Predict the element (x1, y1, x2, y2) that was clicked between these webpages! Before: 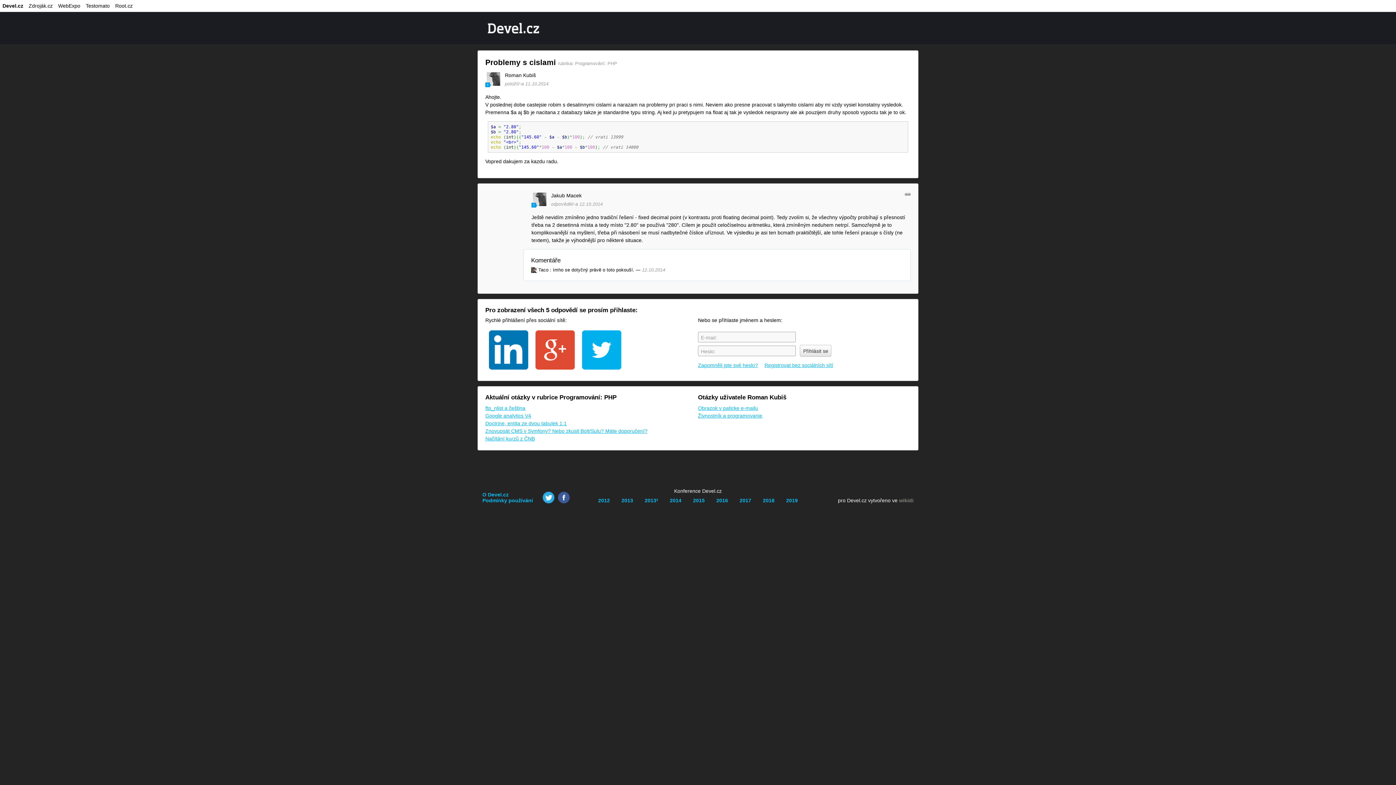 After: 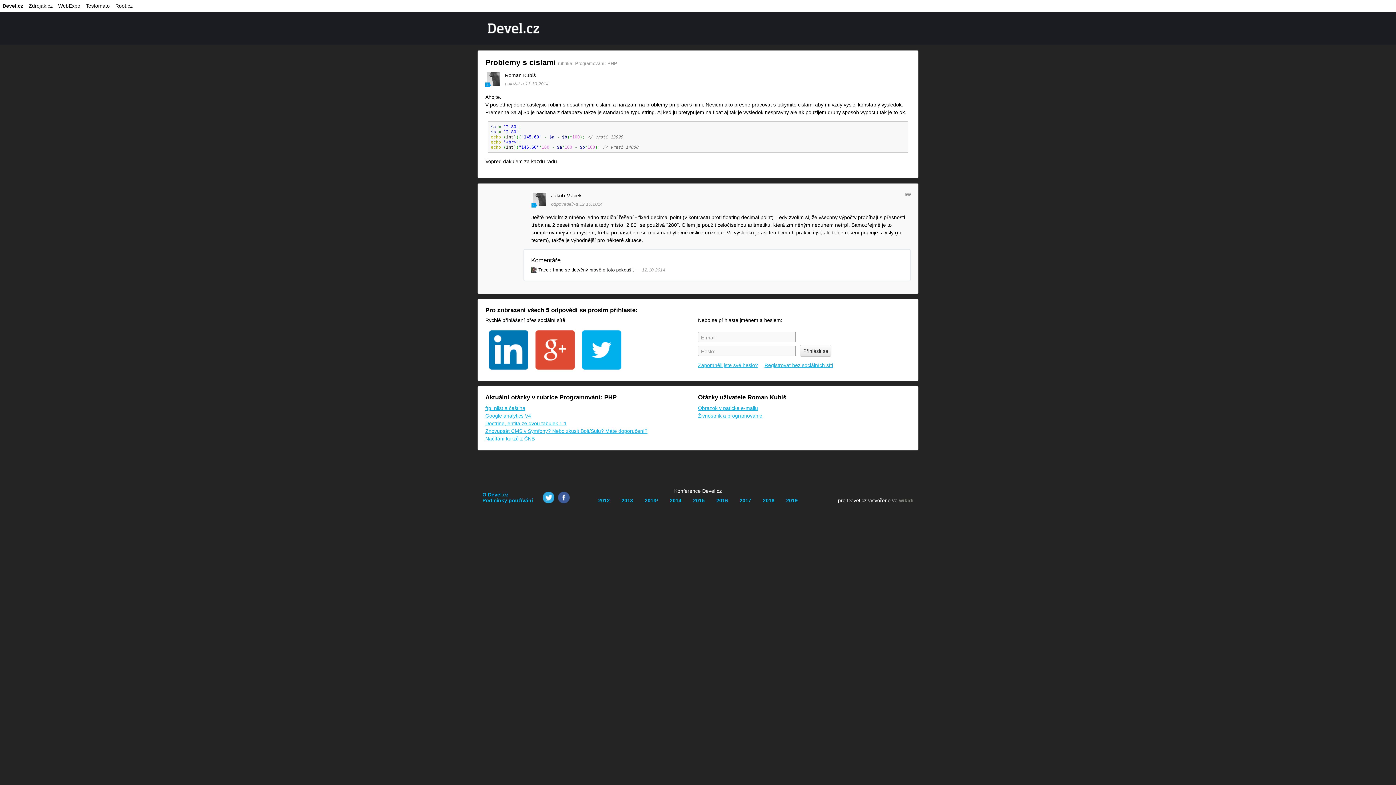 Action: label: WebExpo bbox: (55, 2, 83, 8)